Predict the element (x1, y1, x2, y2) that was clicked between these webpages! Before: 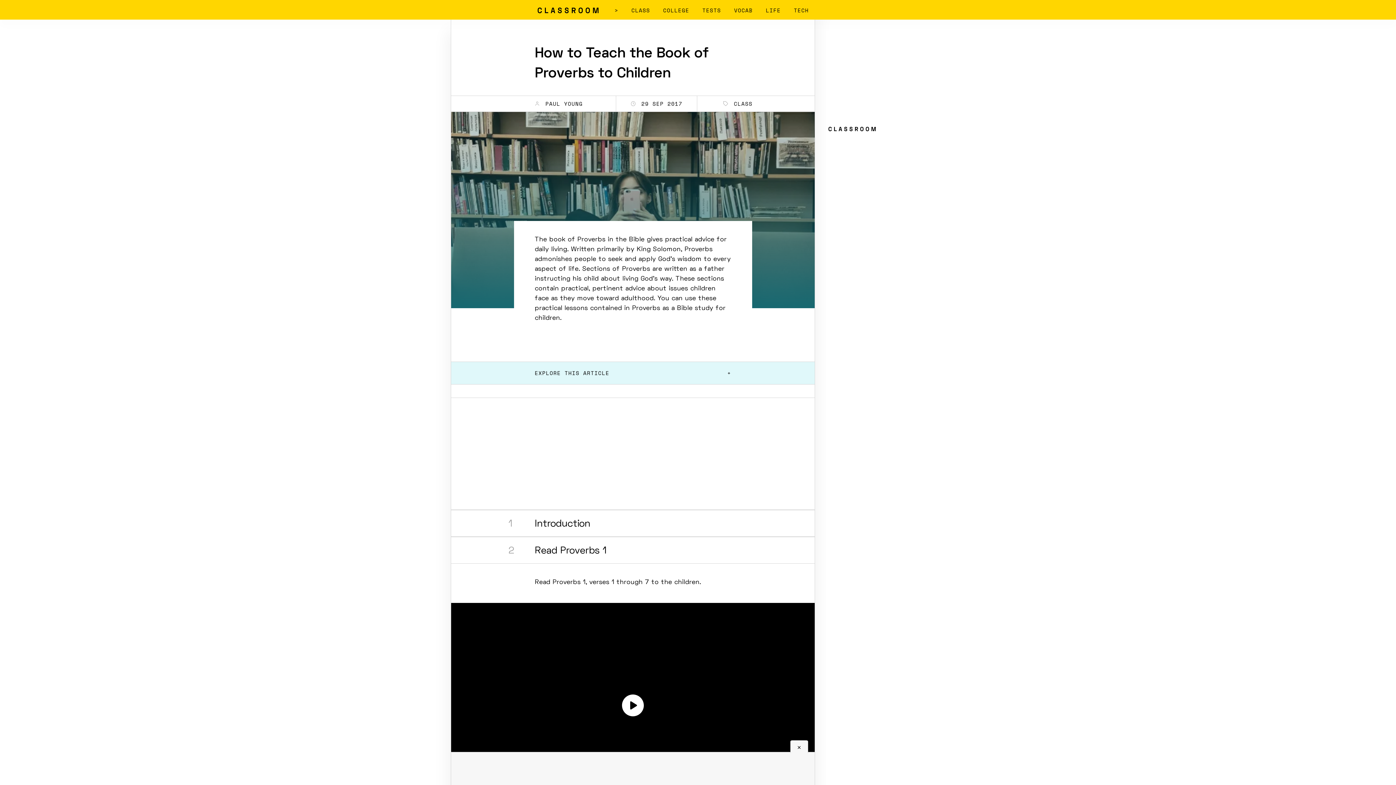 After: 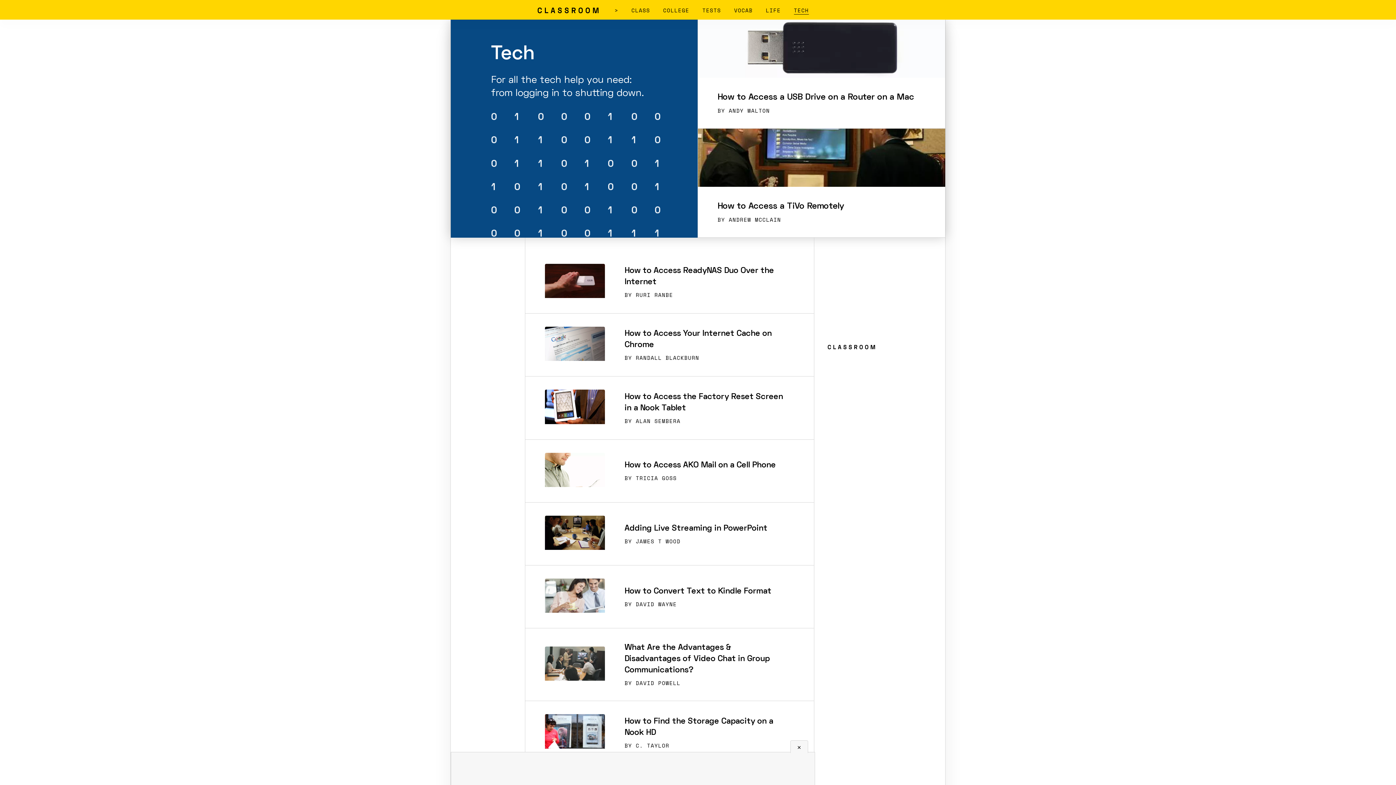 Action: label: TECH bbox: (794, 6, 808, 14)